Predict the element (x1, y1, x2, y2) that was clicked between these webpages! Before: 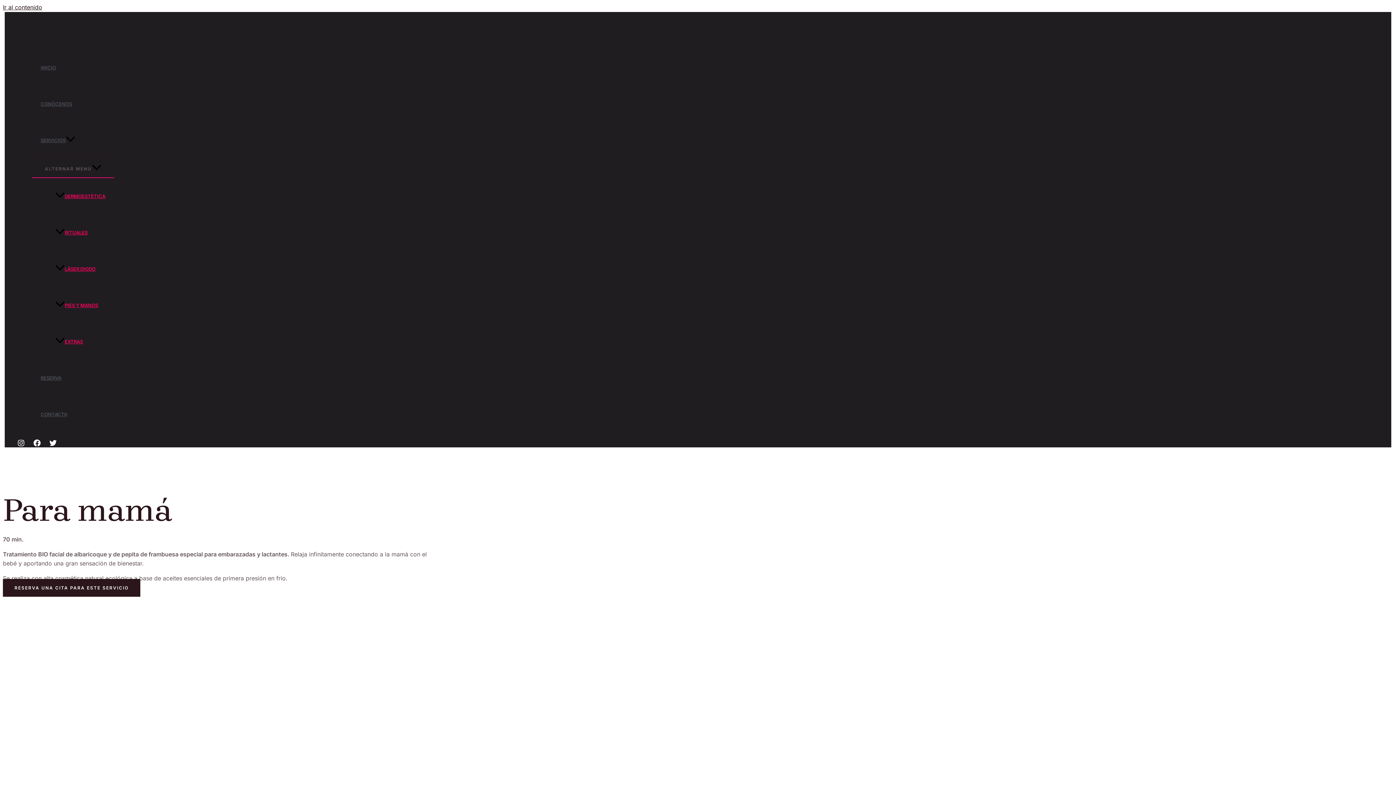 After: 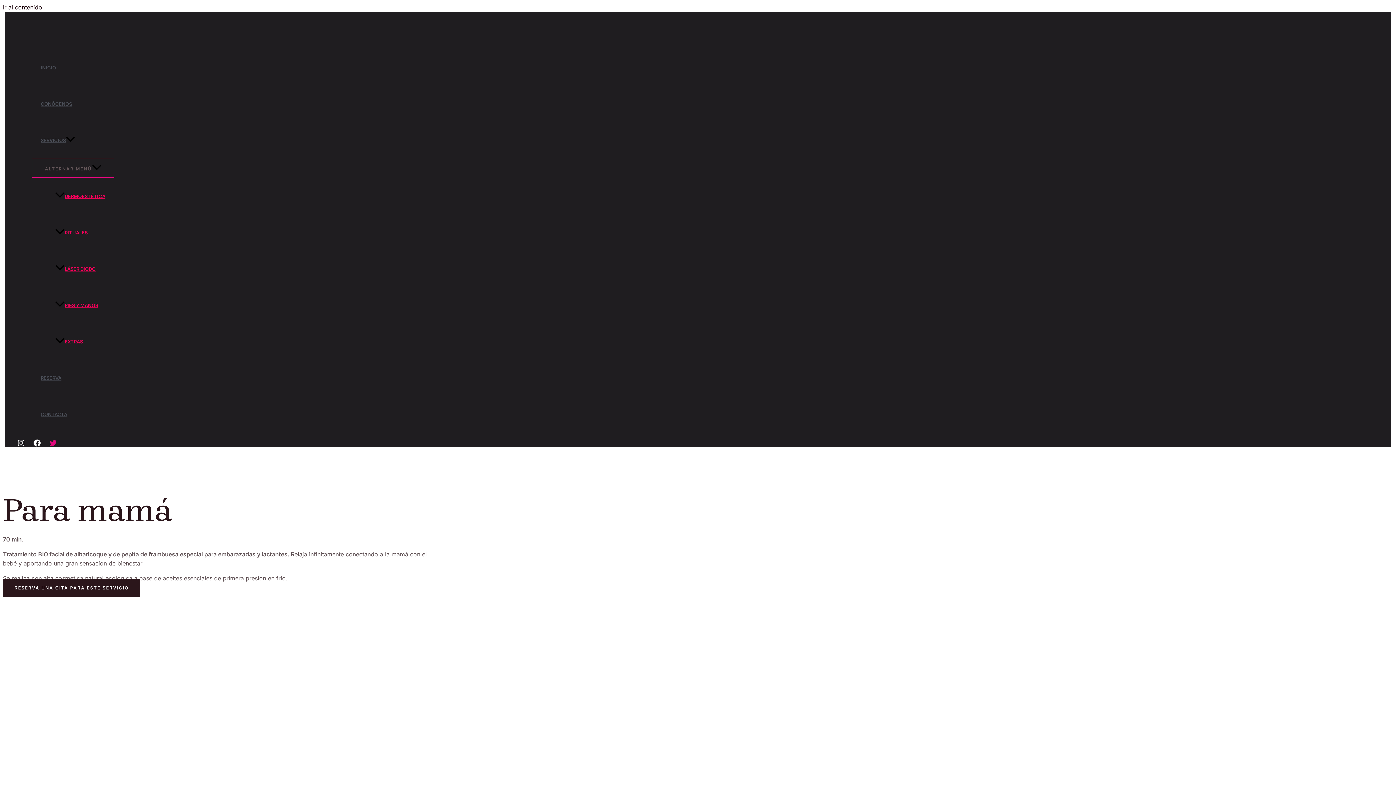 Action: bbox: (49, 440, 56, 448) label: Twitter